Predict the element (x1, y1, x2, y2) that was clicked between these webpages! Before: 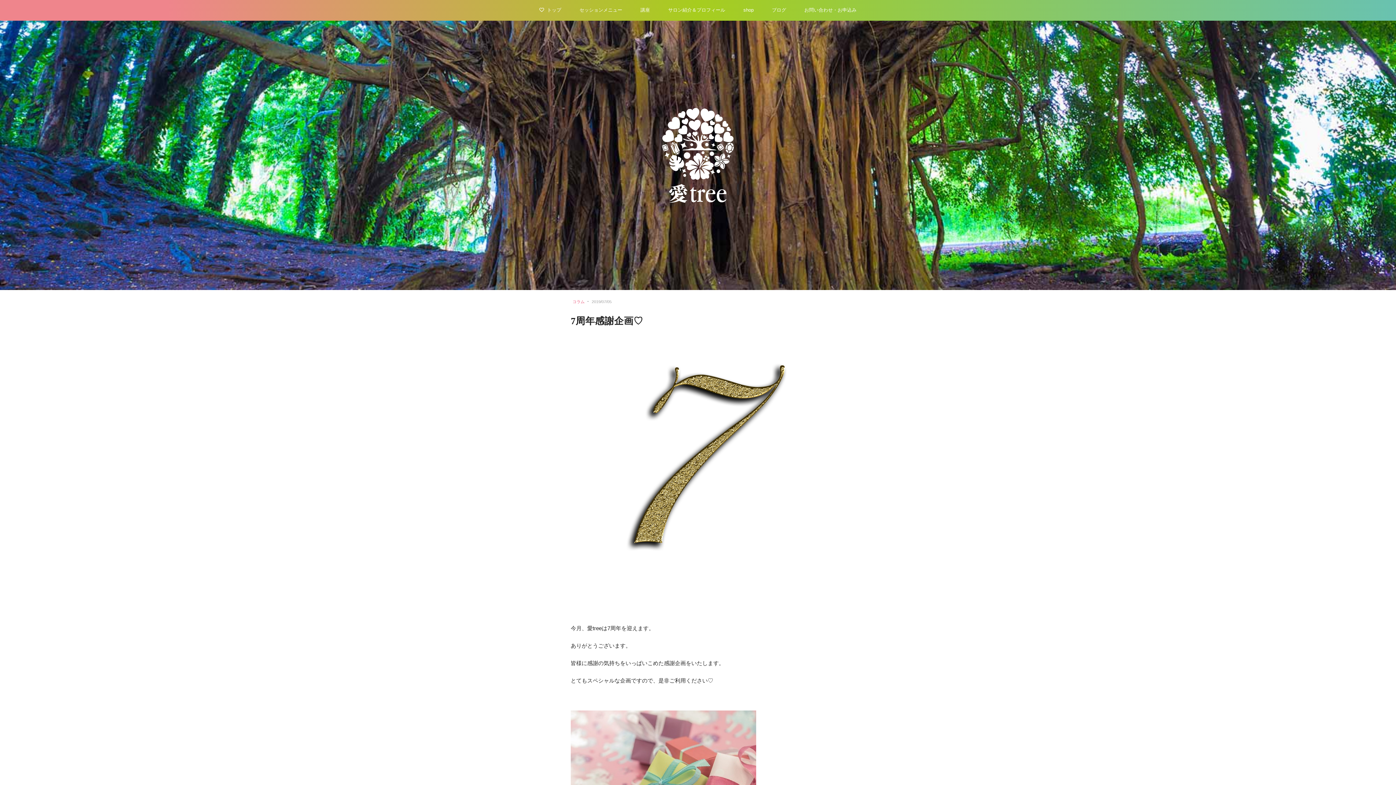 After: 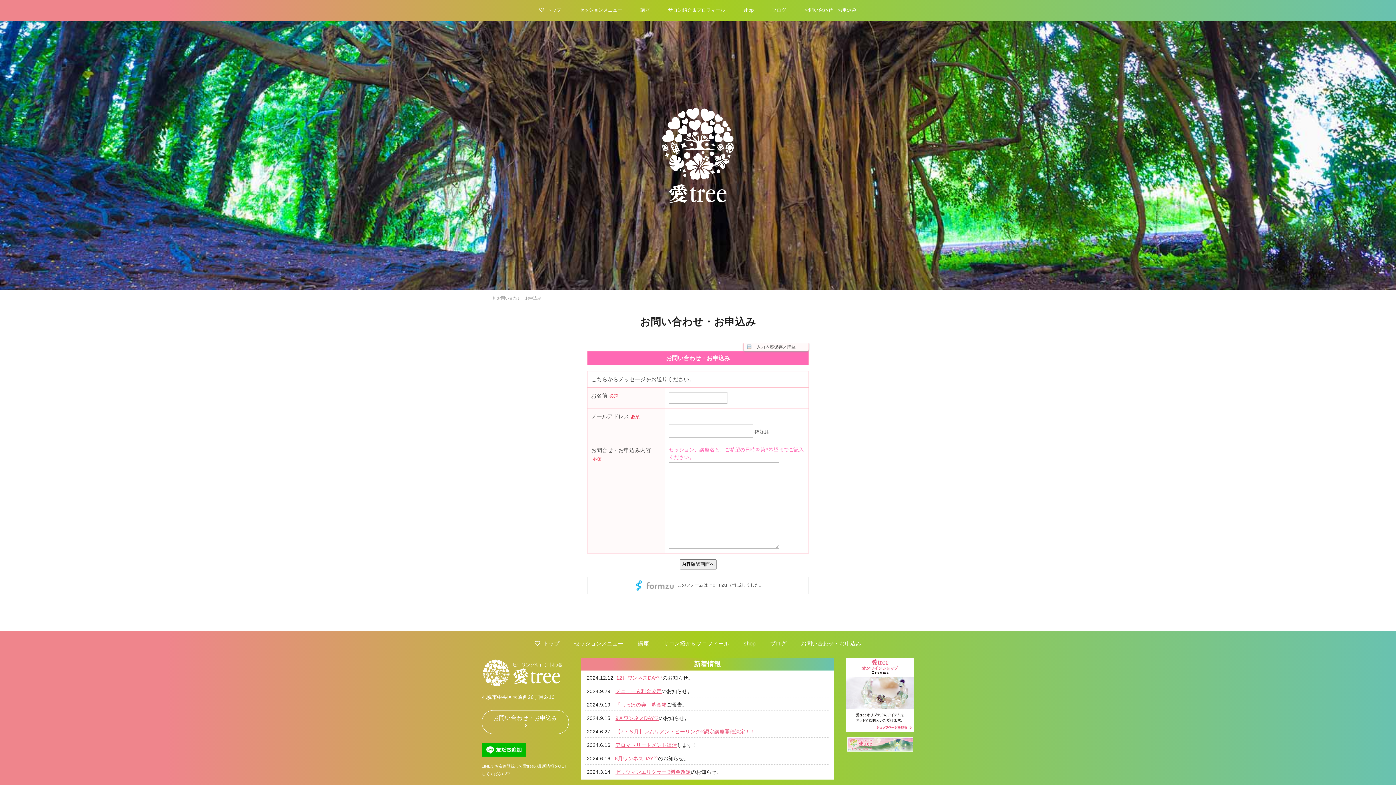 Action: bbox: (795, 3, 865, 17) label: お問い合わせ・お申込み